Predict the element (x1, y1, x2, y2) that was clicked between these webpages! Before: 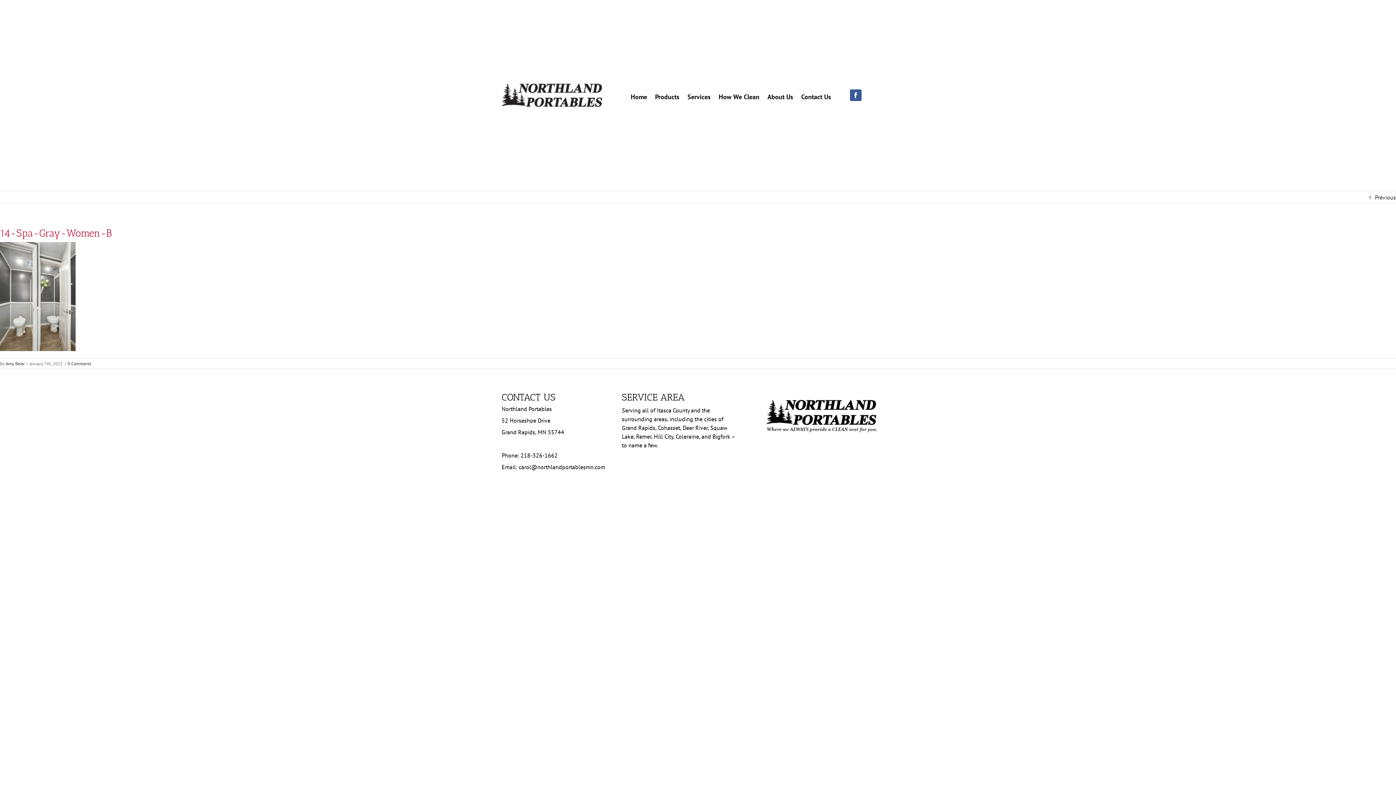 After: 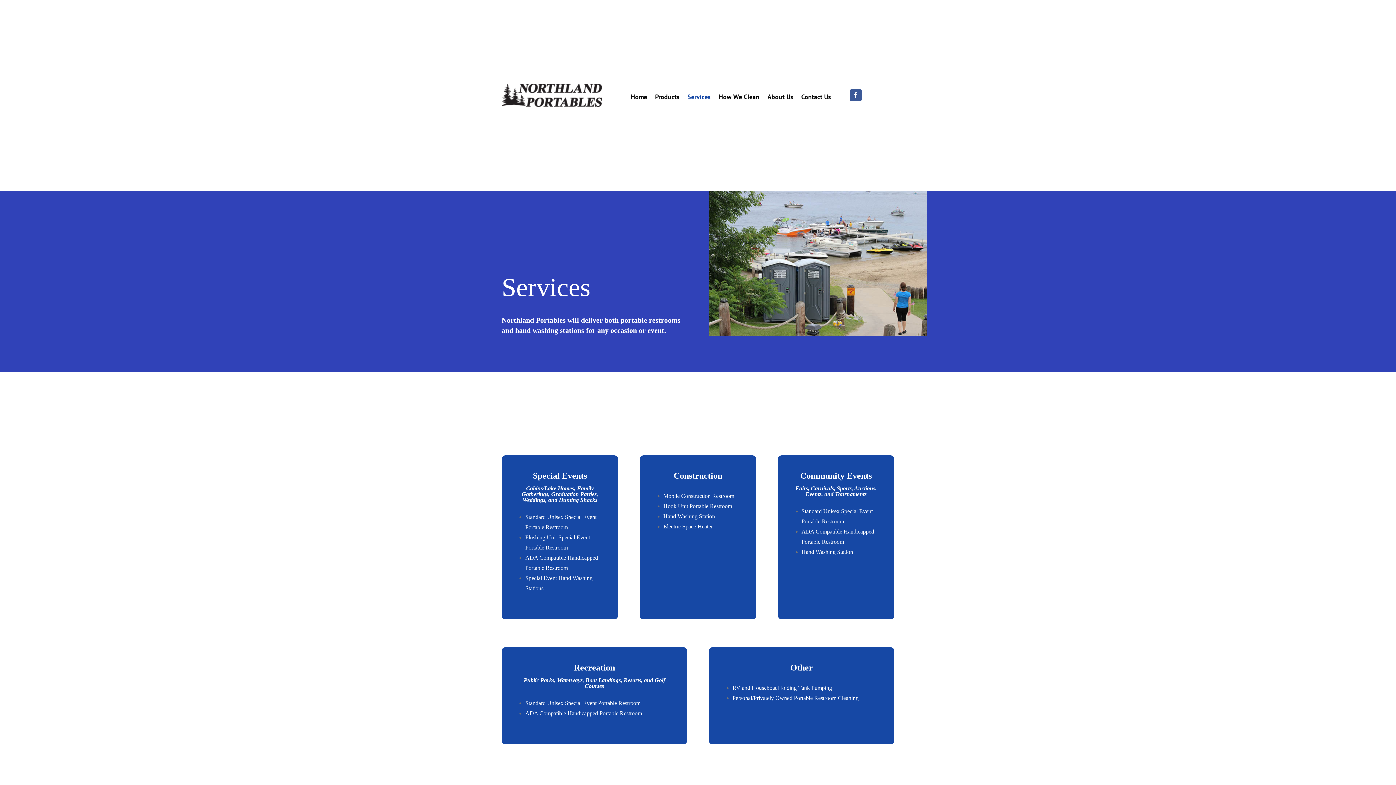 Action: label: Services bbox: (687, 91, 710, 100)